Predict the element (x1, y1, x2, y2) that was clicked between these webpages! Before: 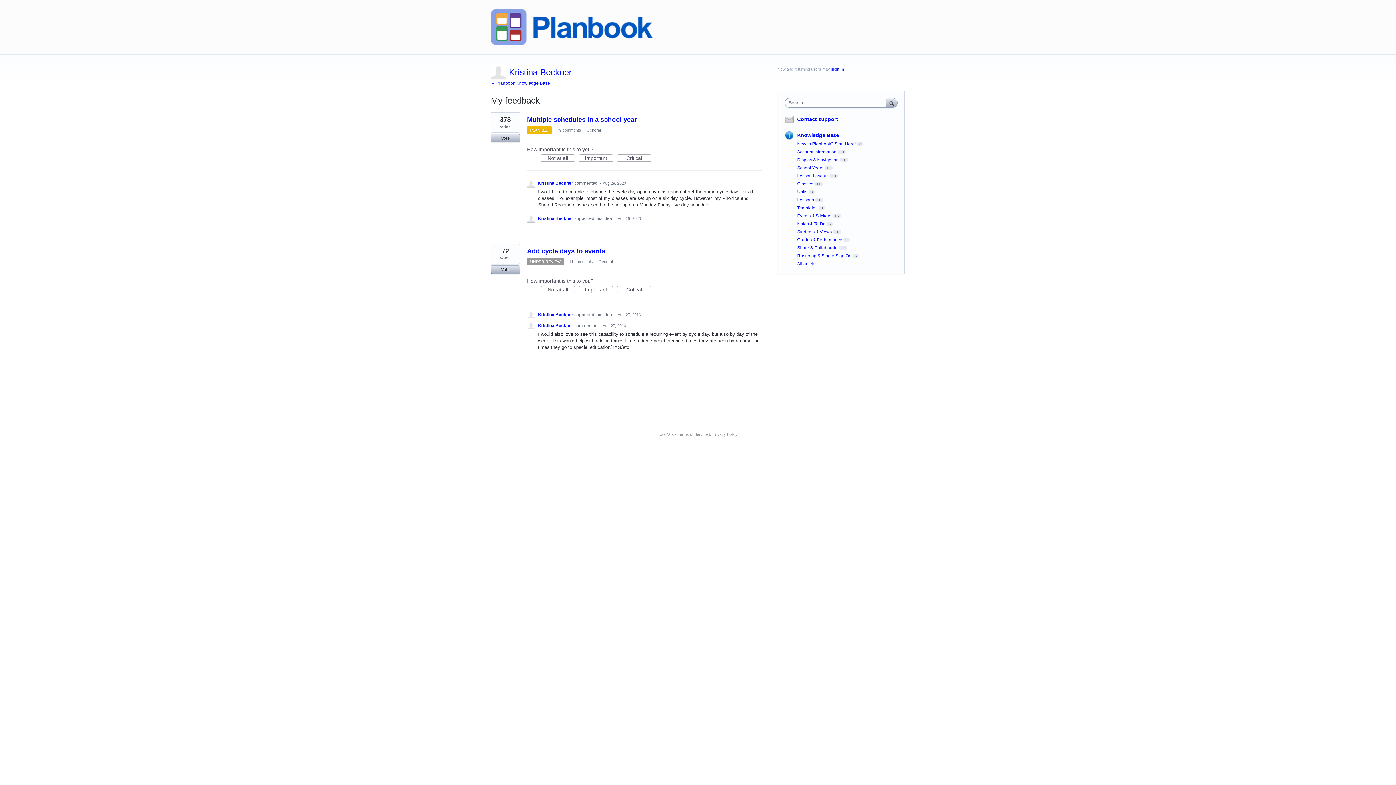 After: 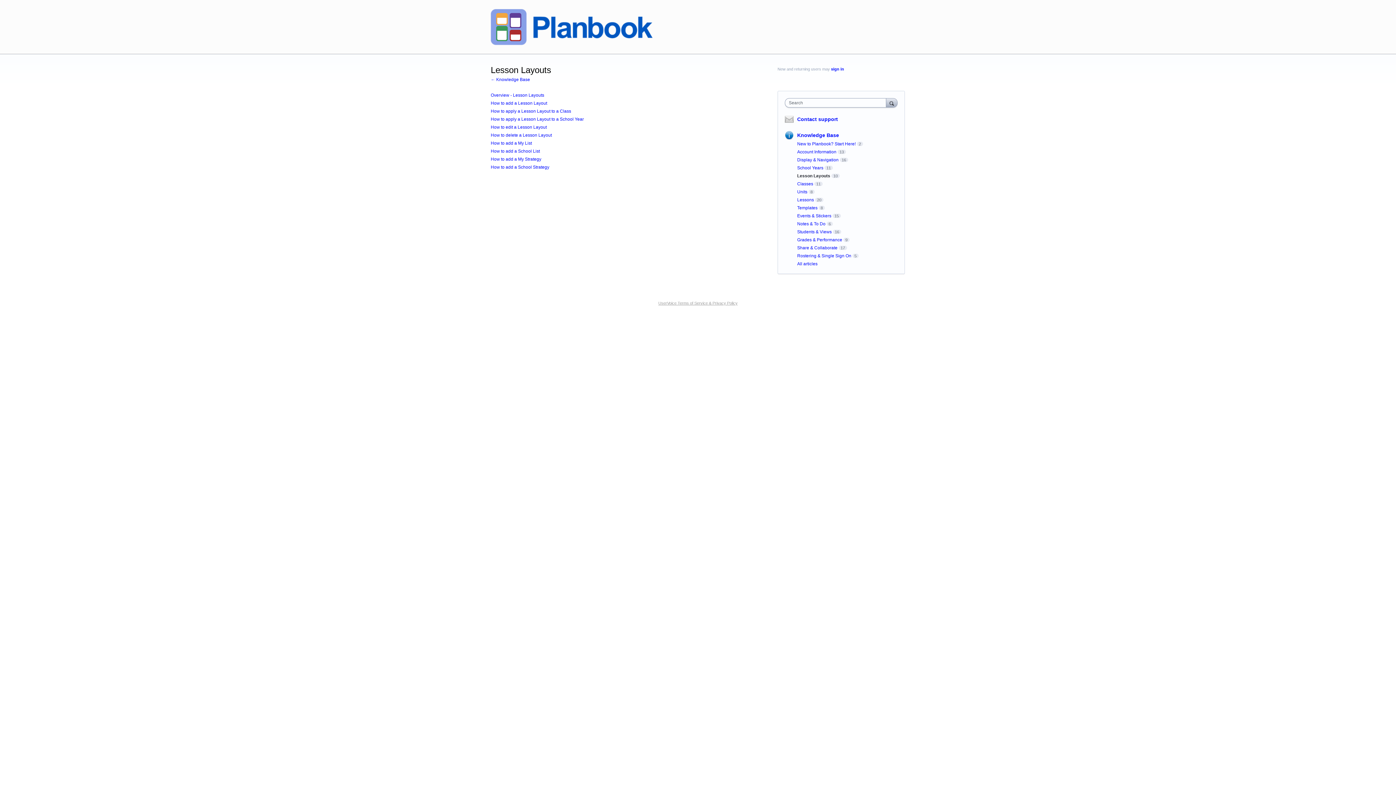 Action: bbox: (797, 173, 828, 178) label: Lesson Layouts